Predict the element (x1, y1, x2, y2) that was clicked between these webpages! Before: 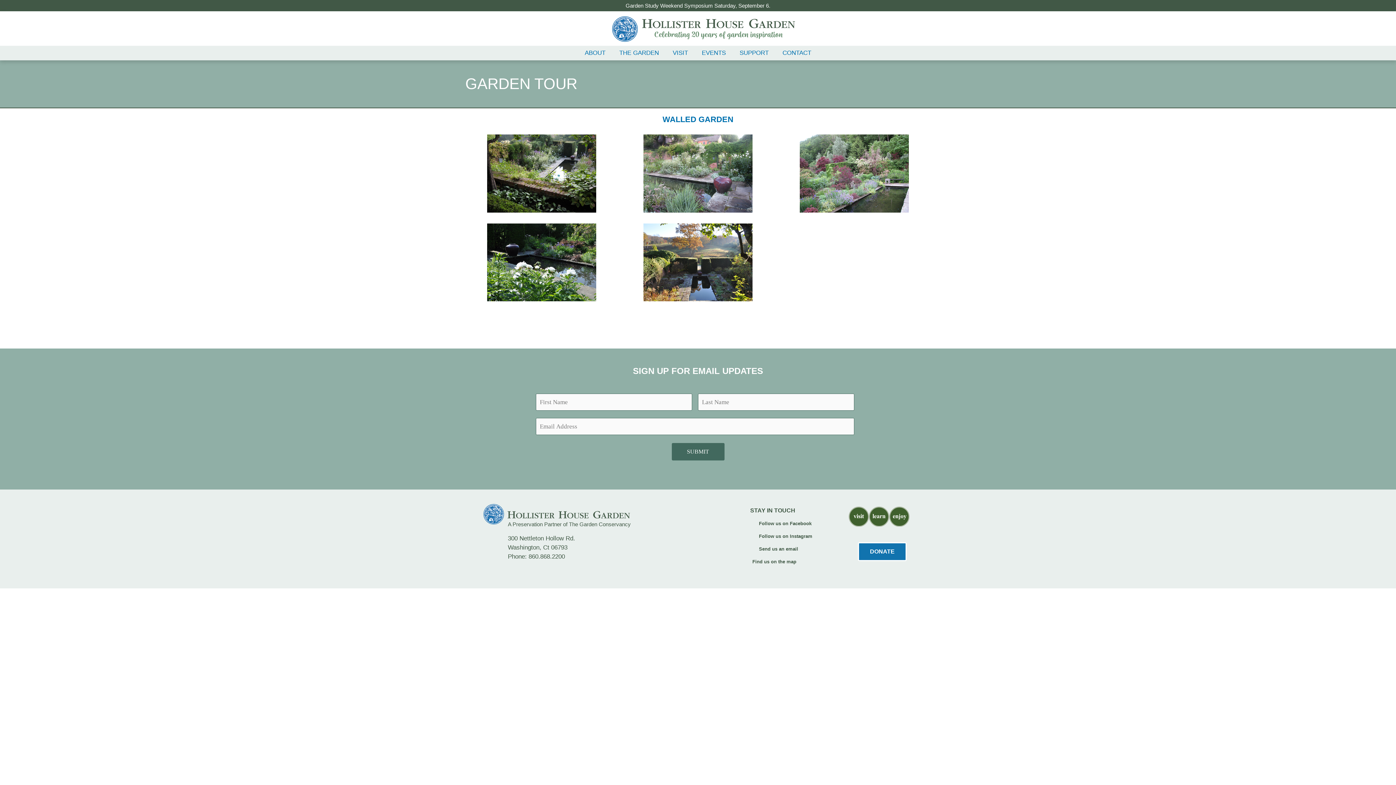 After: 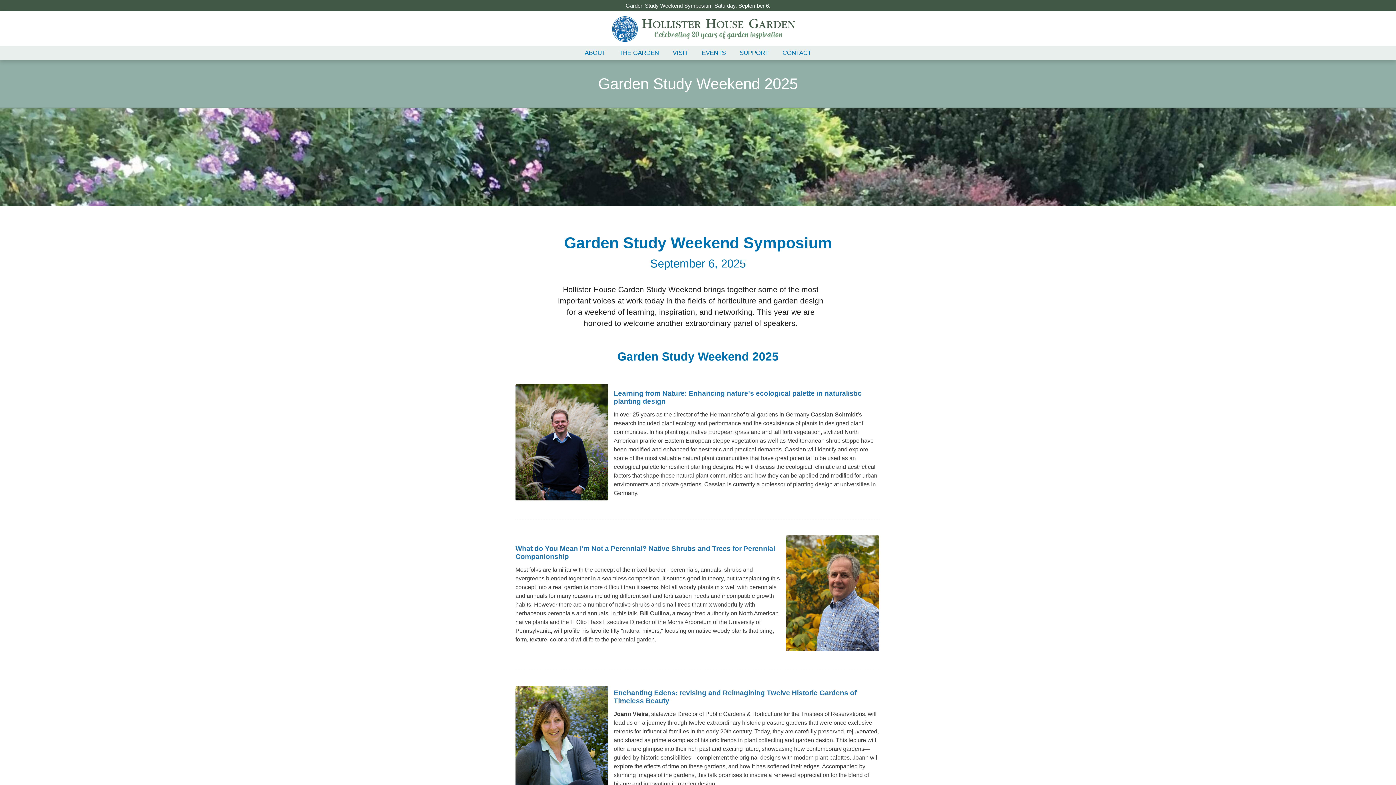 Action: bbox: (625, 2, 770, 8) label: Garden Study Weekend Symposium Saturday, September 6.